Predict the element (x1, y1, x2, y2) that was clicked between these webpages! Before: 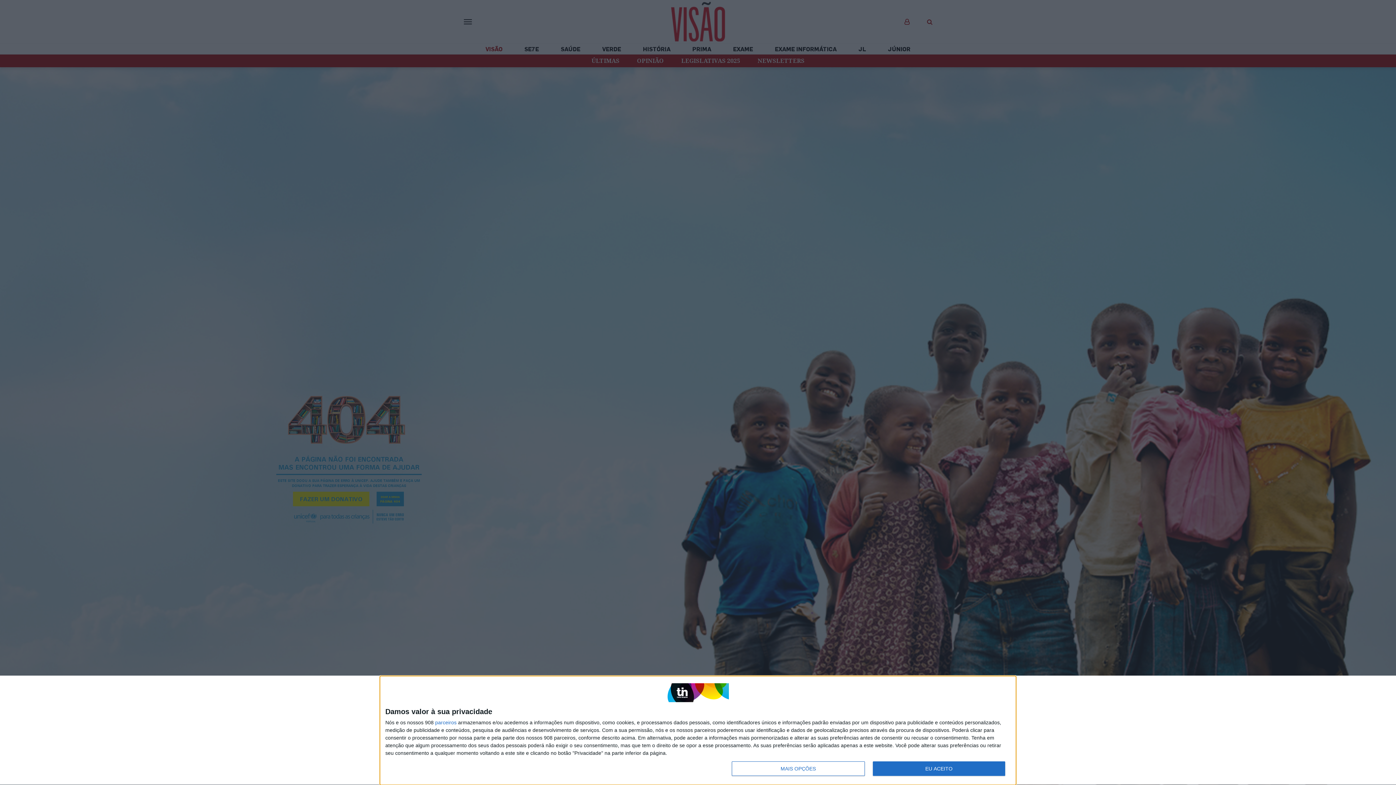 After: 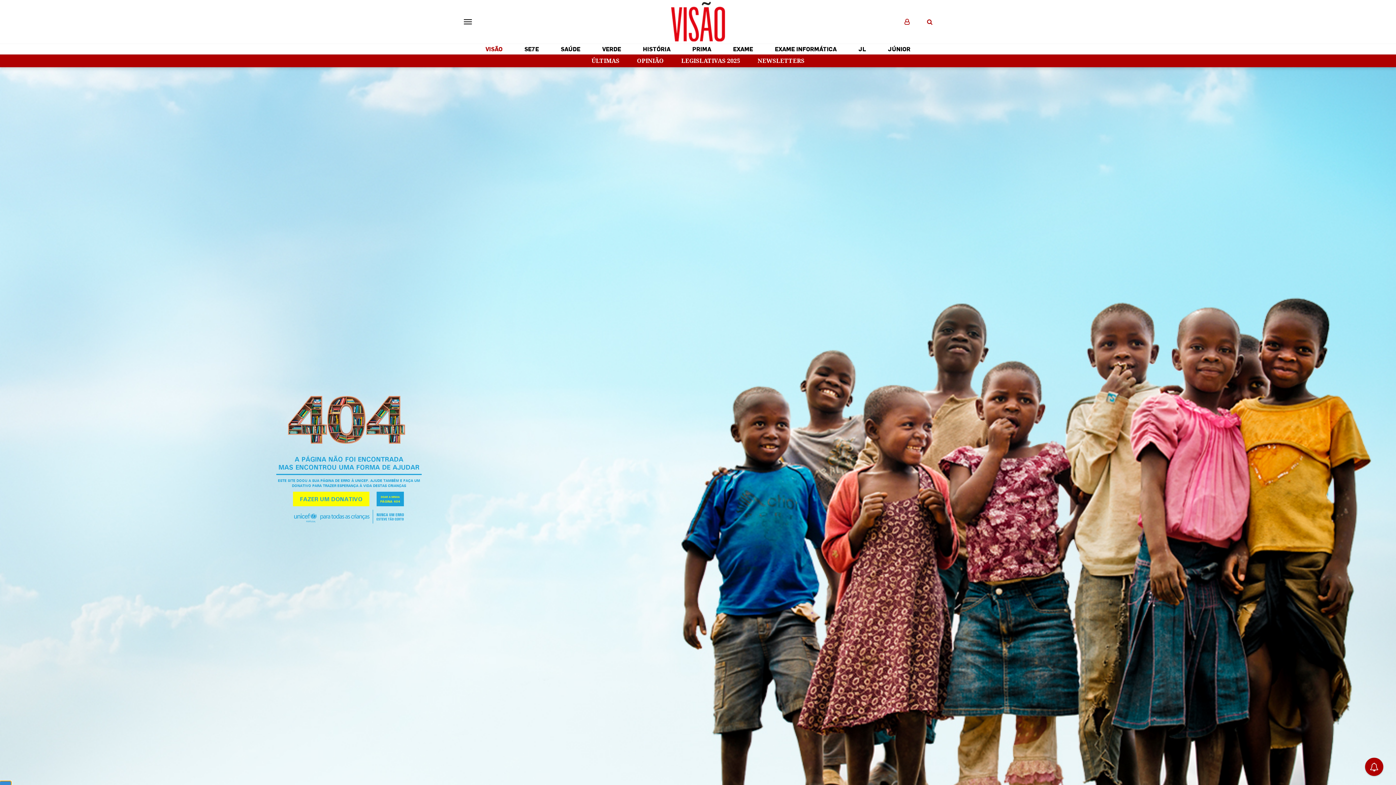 Action: label: EU ACEITO bbox: (872, 761, 1005, 776)